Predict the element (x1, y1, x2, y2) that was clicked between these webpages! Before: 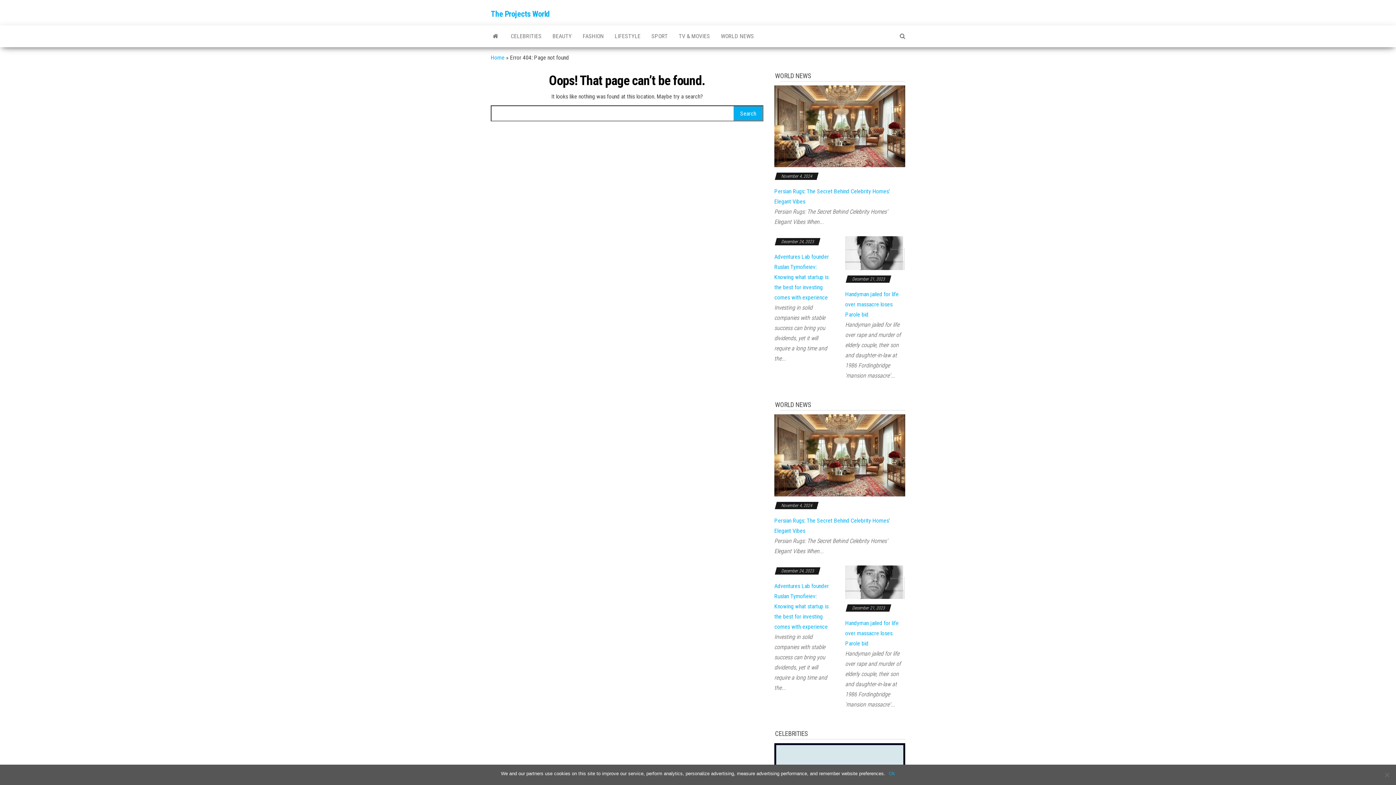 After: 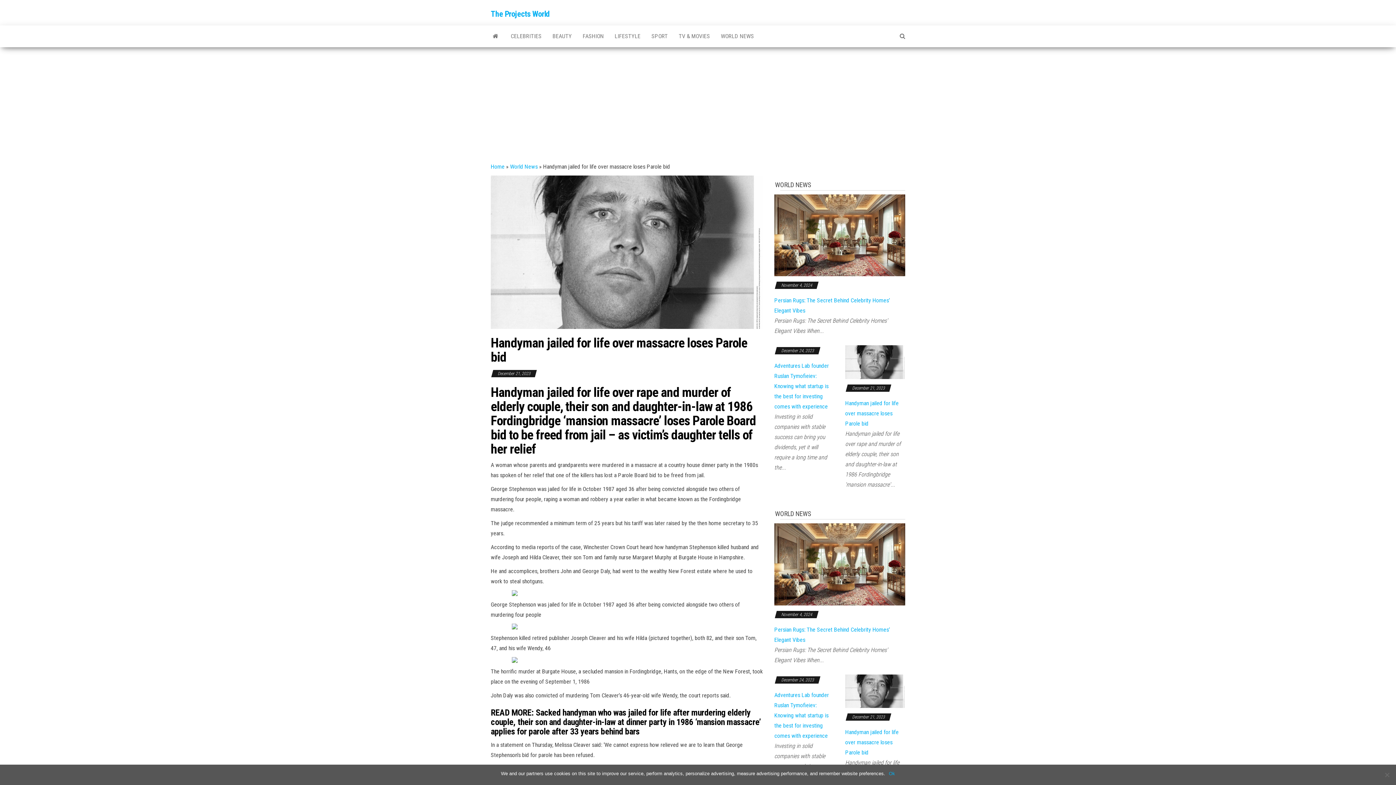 Action: bbox: (845, 249, 905, 256)